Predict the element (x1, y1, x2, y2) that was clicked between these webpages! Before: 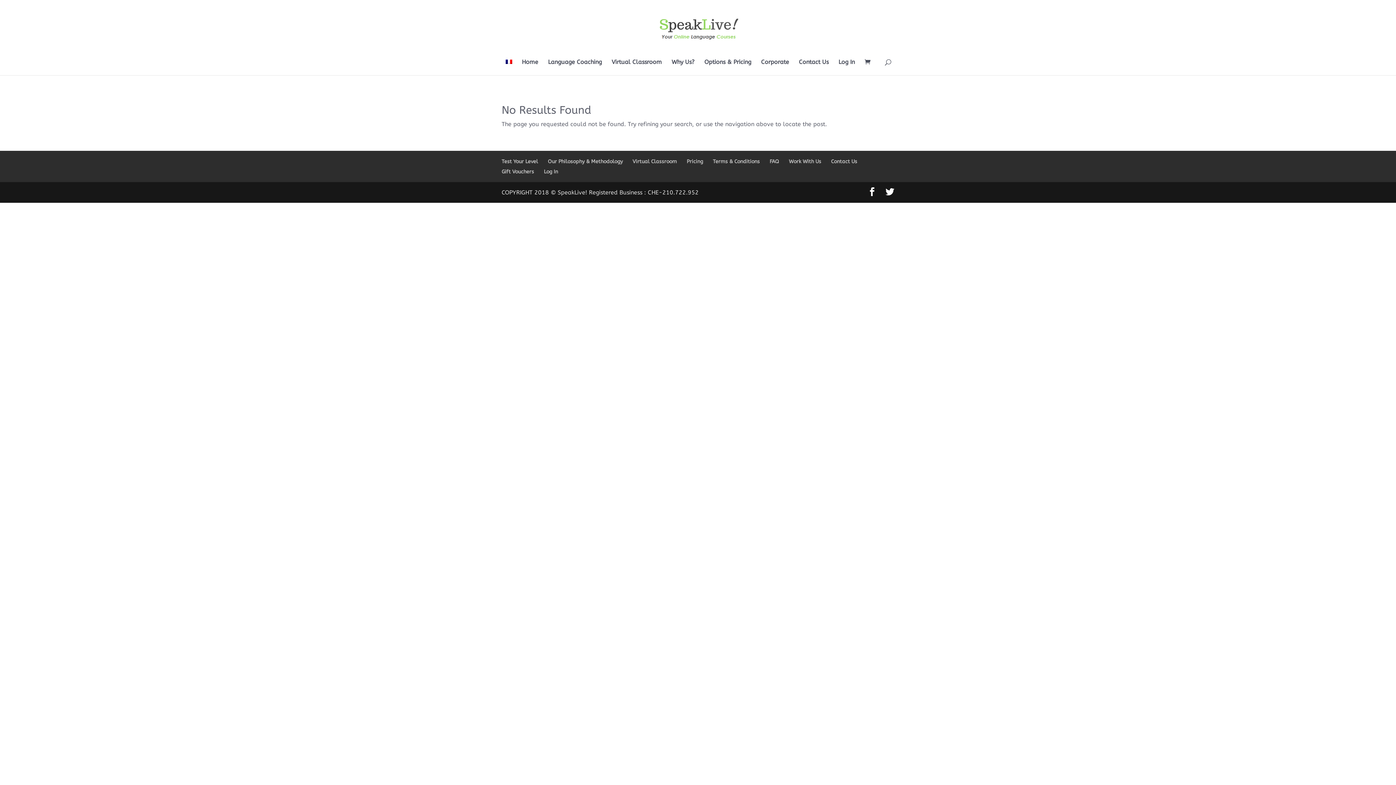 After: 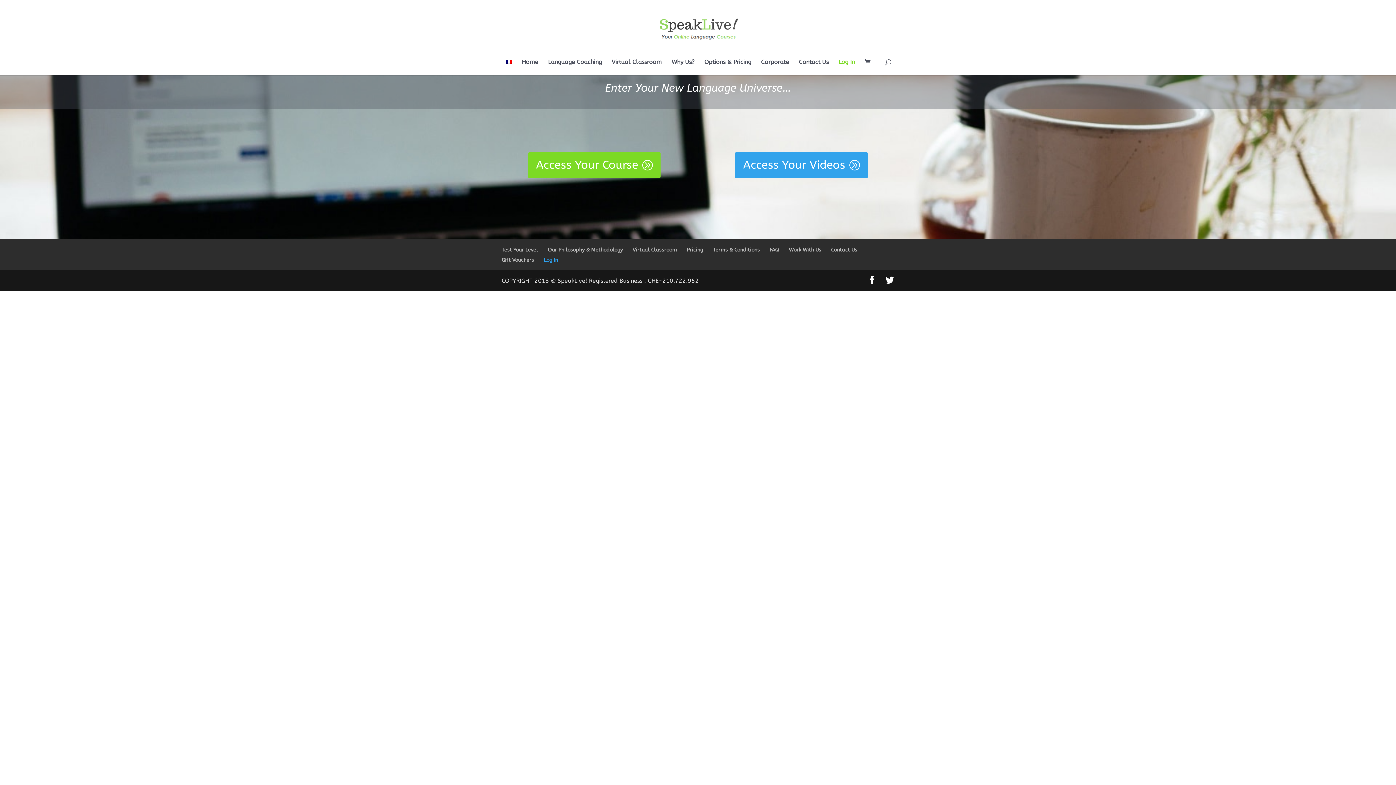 Action: bbox: (544, 168, 558, 174) label: Log In